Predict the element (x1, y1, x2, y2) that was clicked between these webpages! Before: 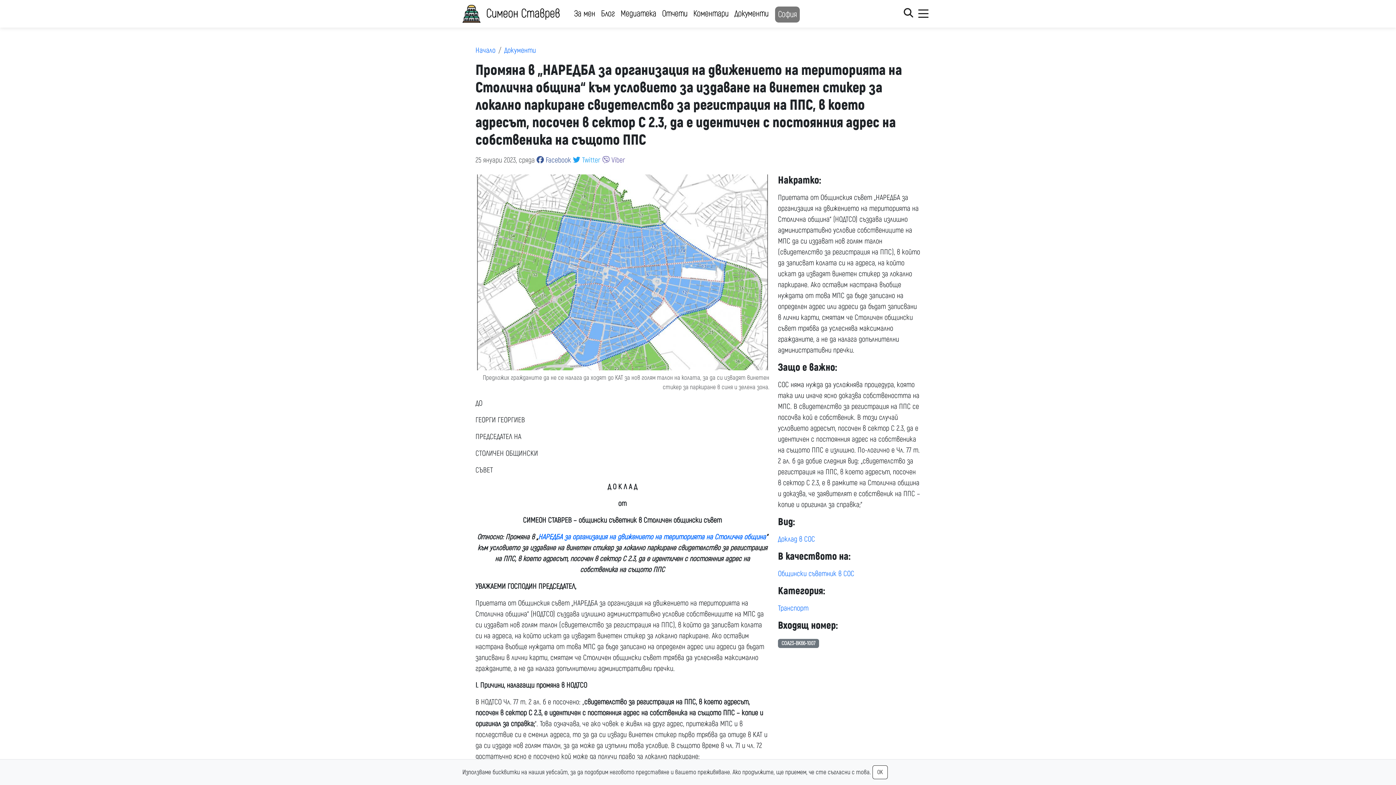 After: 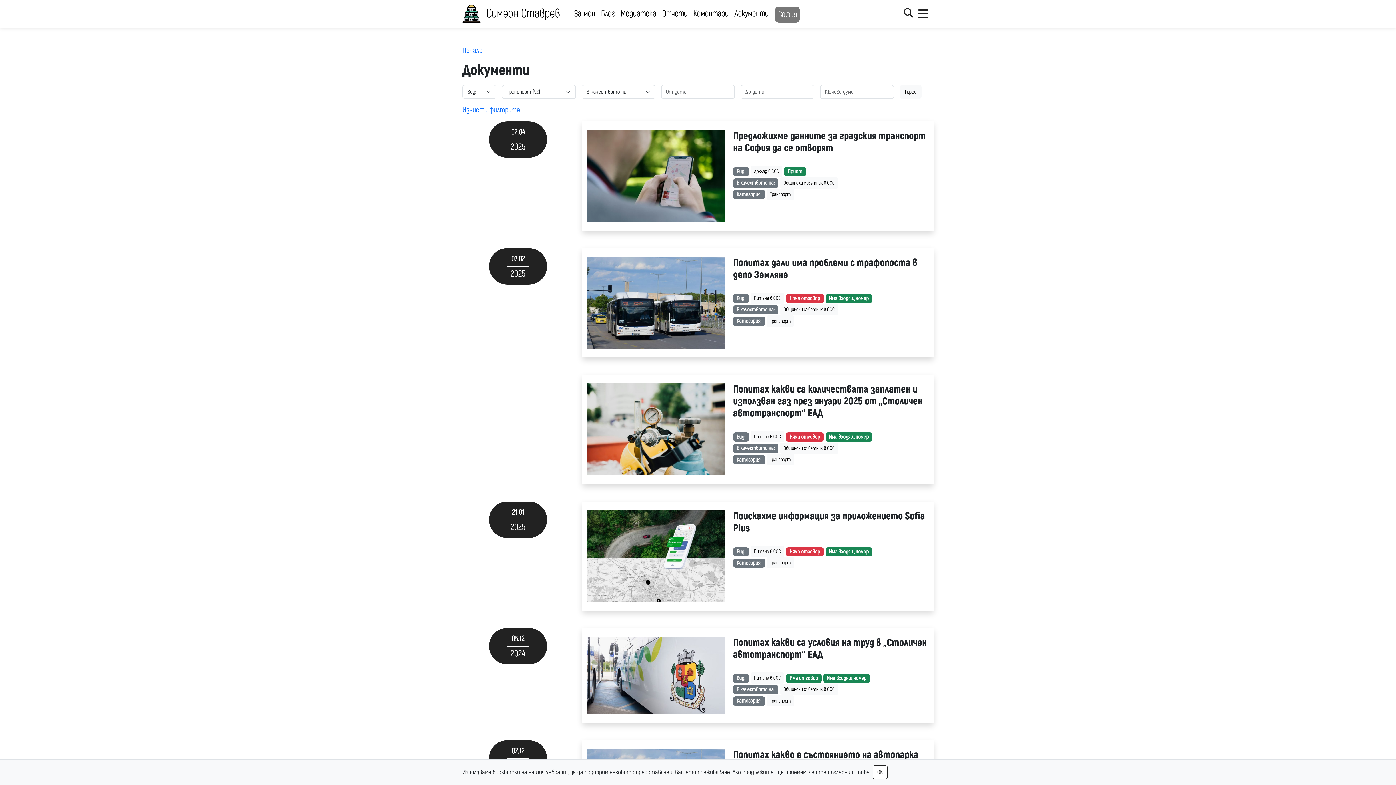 Action: label: Транспорт bbox: (778, 604, 808, 613)